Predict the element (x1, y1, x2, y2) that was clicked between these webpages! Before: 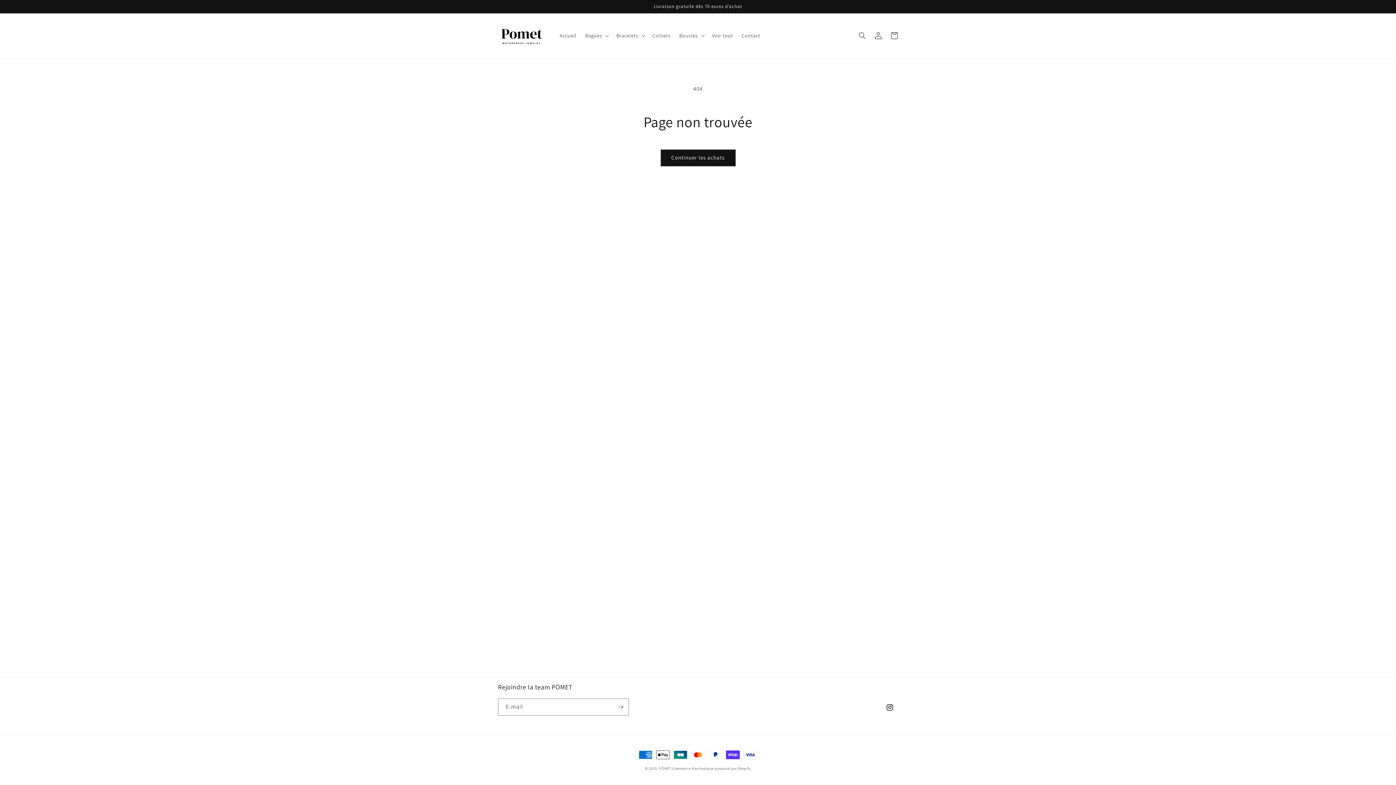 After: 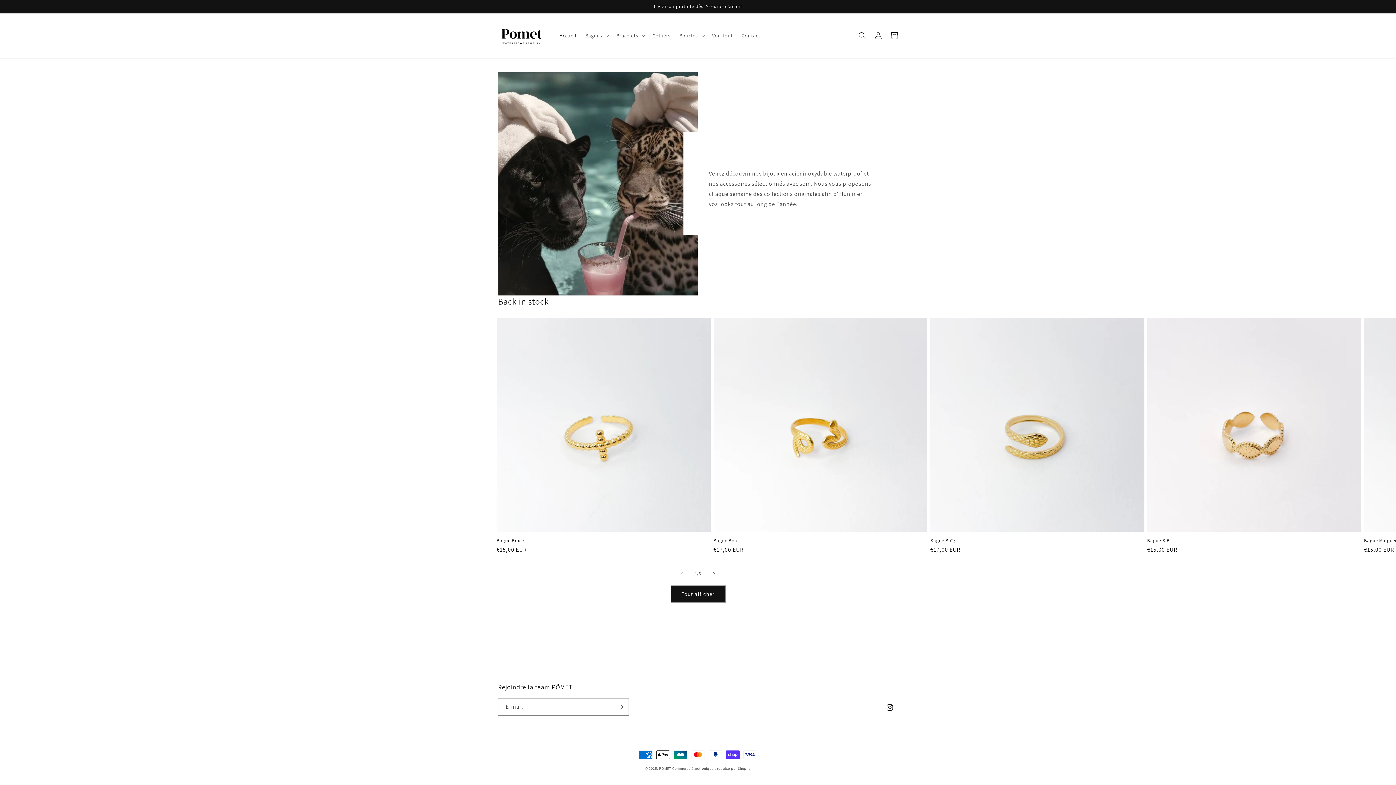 Action: bbox: (495, 23, 548, 47)